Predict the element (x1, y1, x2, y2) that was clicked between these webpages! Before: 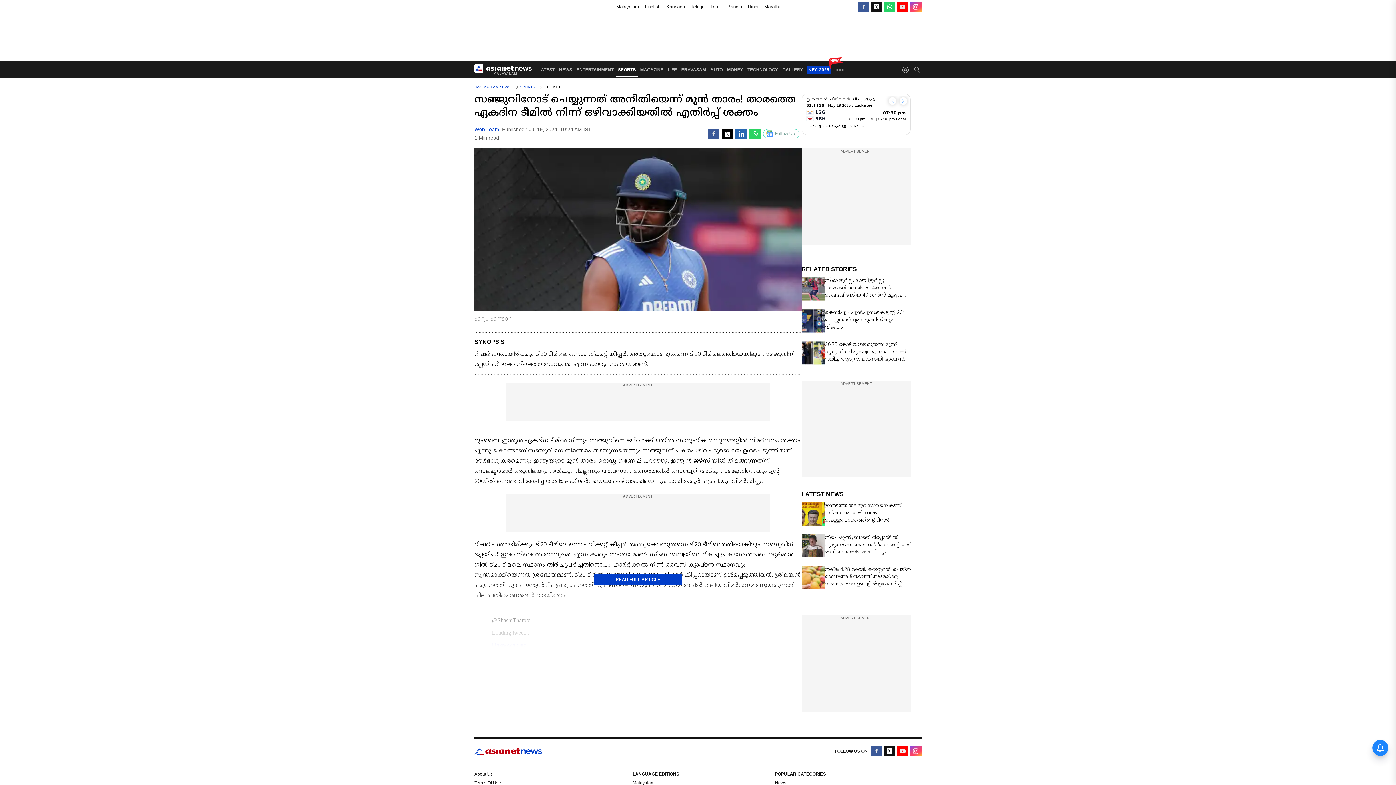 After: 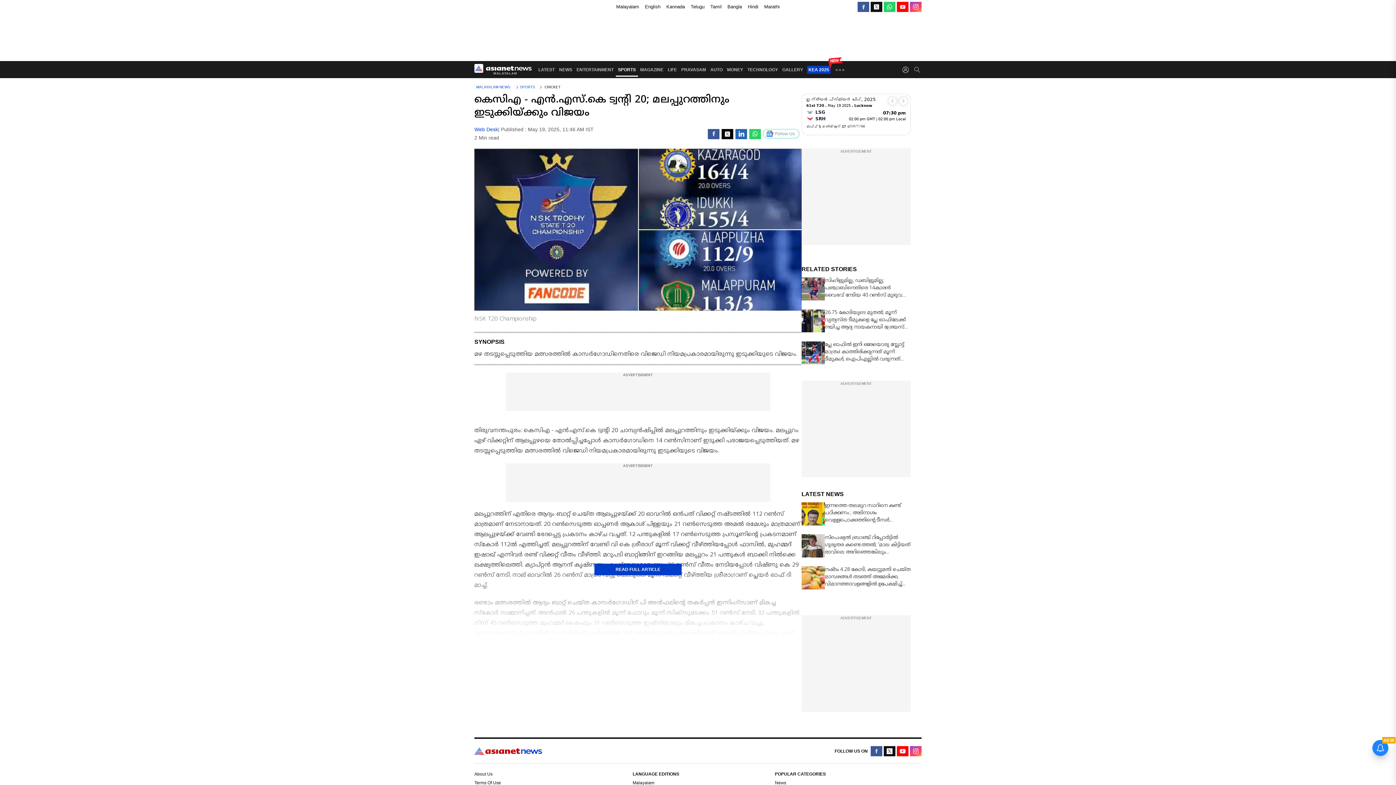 Action: label: കെസിഎ - എൻ.എസ്.കെ ട്വൻ്റി 20; മലപ്പുറത്തിനും ഇടുക്കിയ്ക്കും വിജയം bbox: (825, 309, 910, 331)